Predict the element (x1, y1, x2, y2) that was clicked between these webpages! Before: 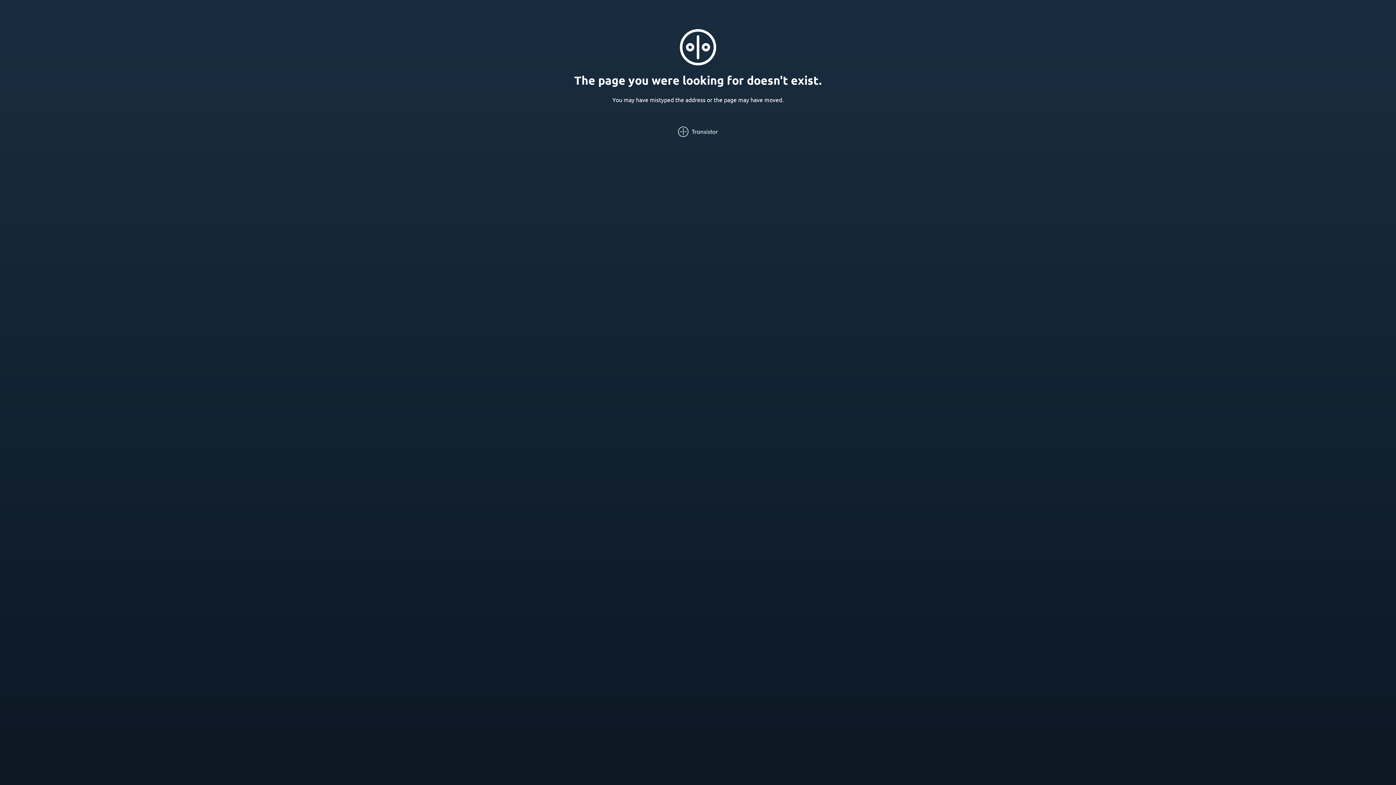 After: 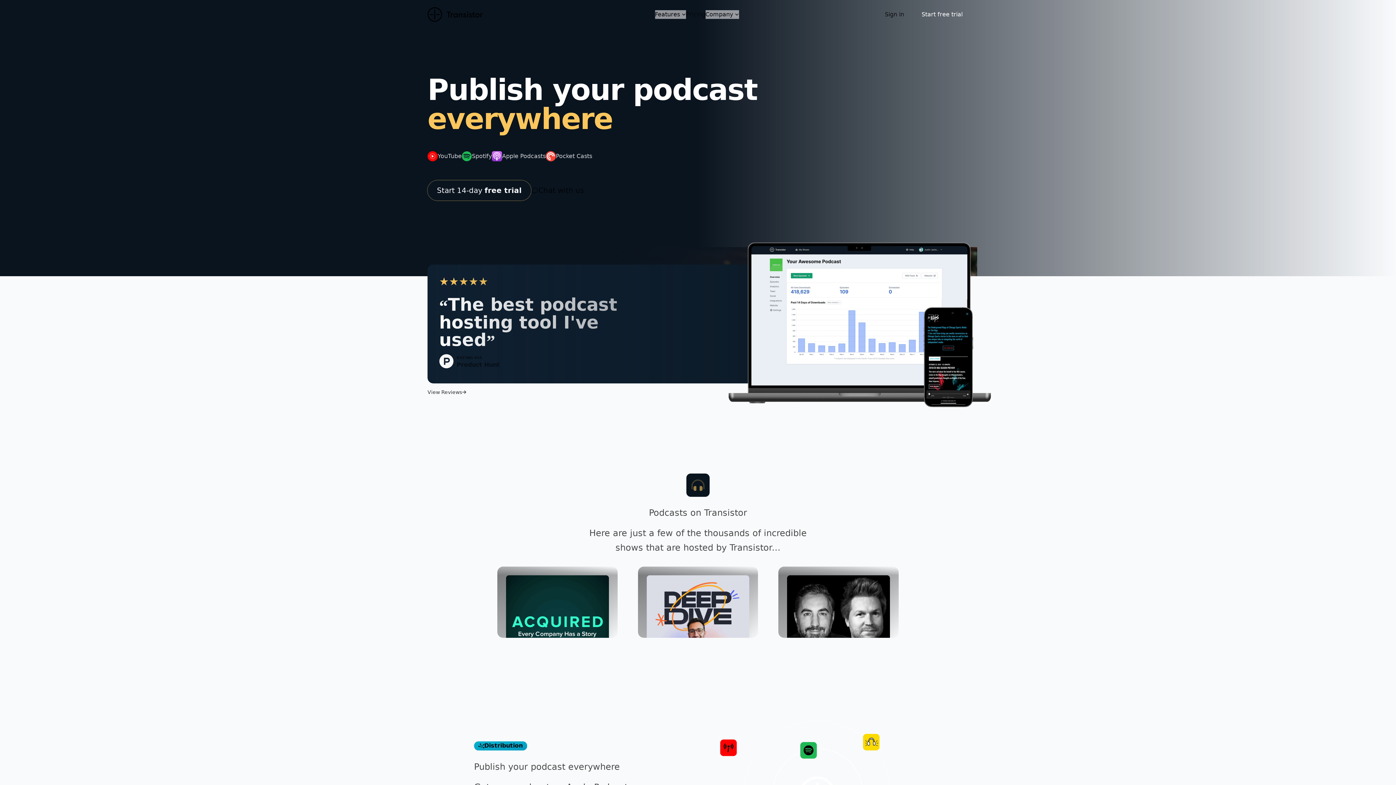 Action: bbox: (678, 126, 718, 137)